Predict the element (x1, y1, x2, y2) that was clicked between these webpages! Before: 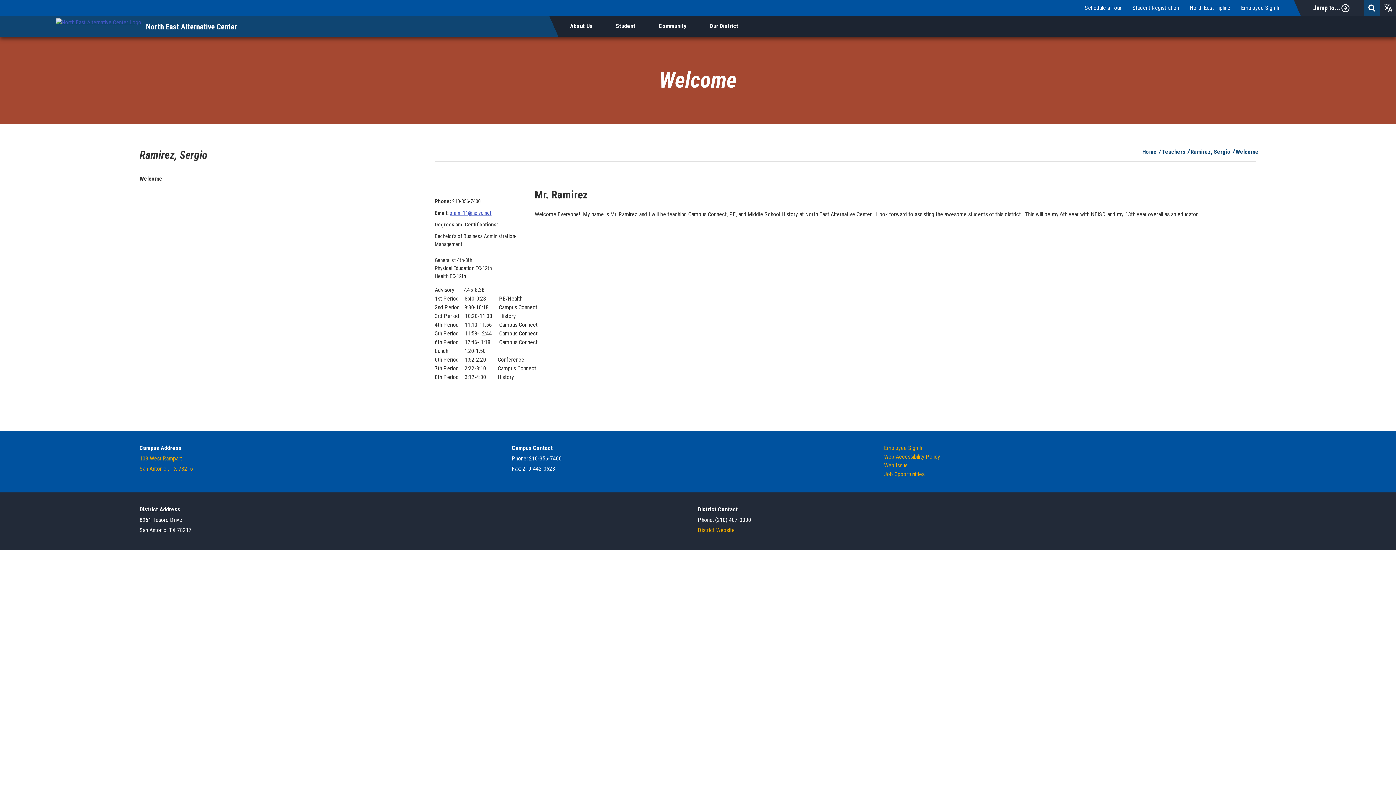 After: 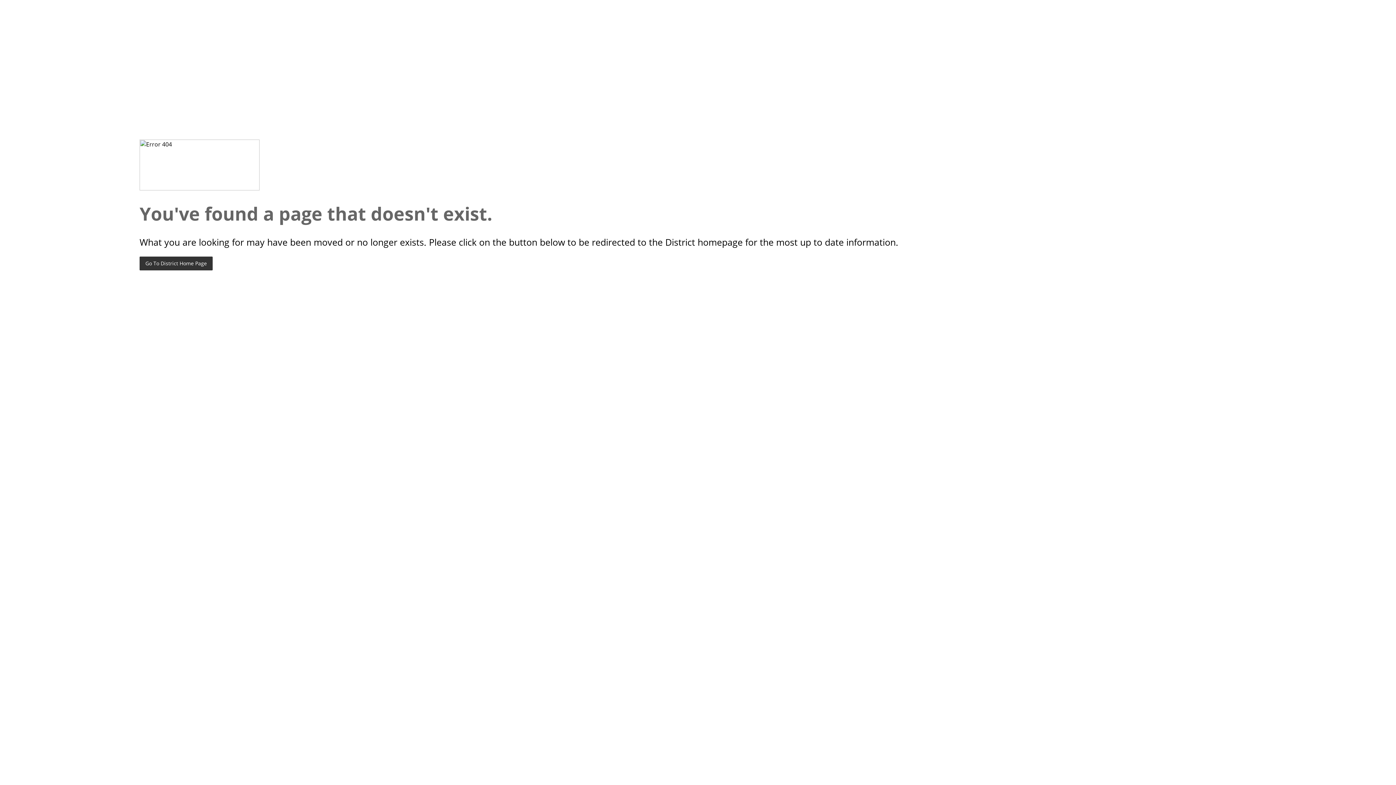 Action: bbox: (1085, 3, 1121, 12) label: Schedule a Tour